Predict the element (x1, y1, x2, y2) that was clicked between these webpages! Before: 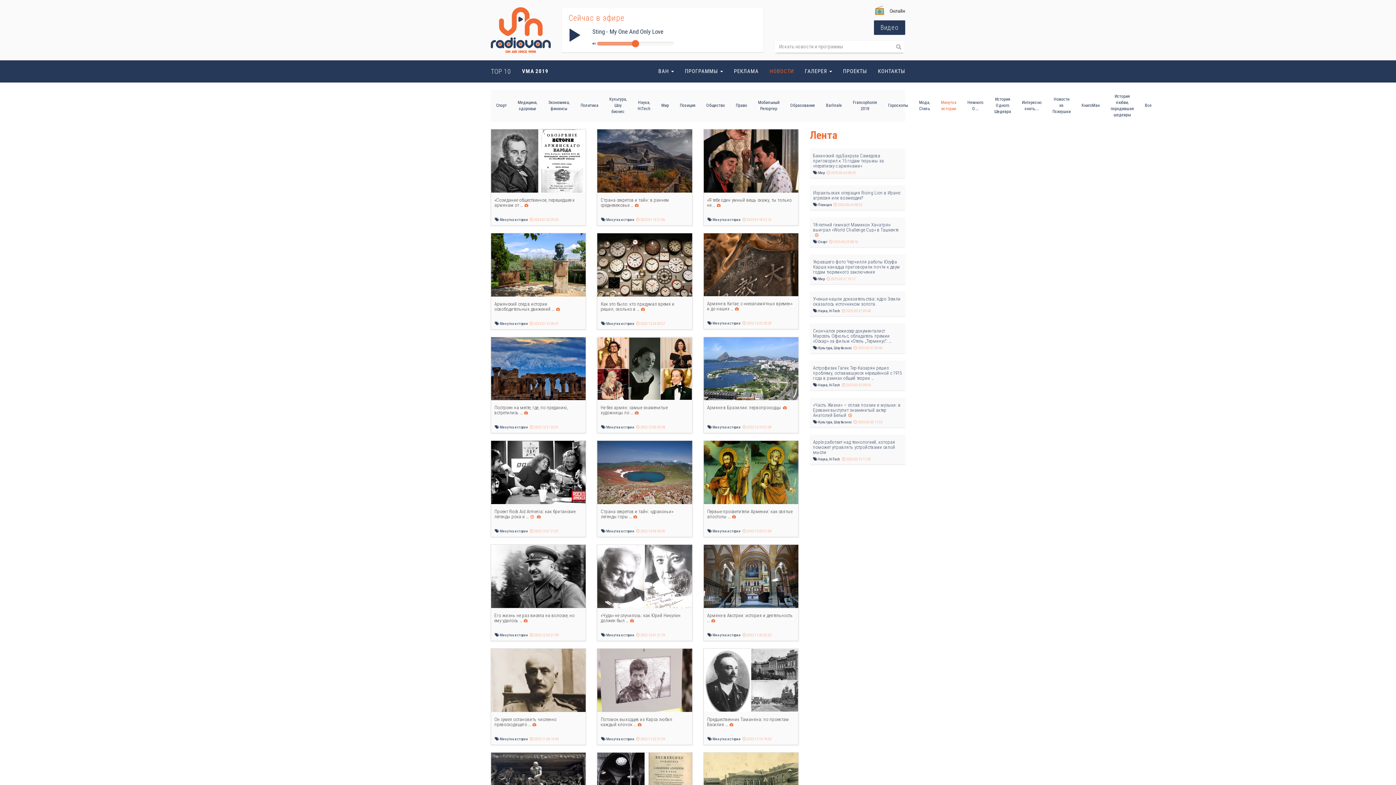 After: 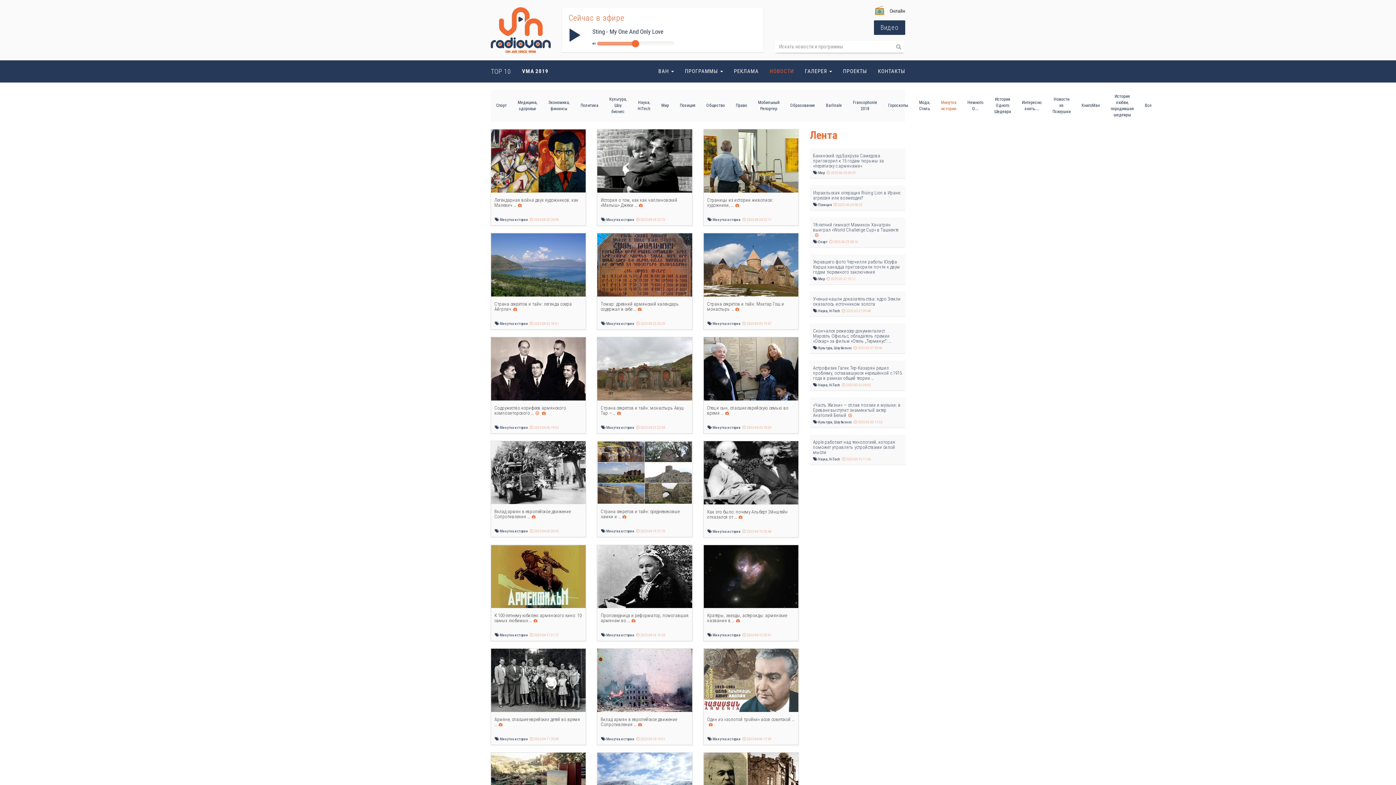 Action: bbox: (707, 425, 741, 429) label:   Минутка истории 